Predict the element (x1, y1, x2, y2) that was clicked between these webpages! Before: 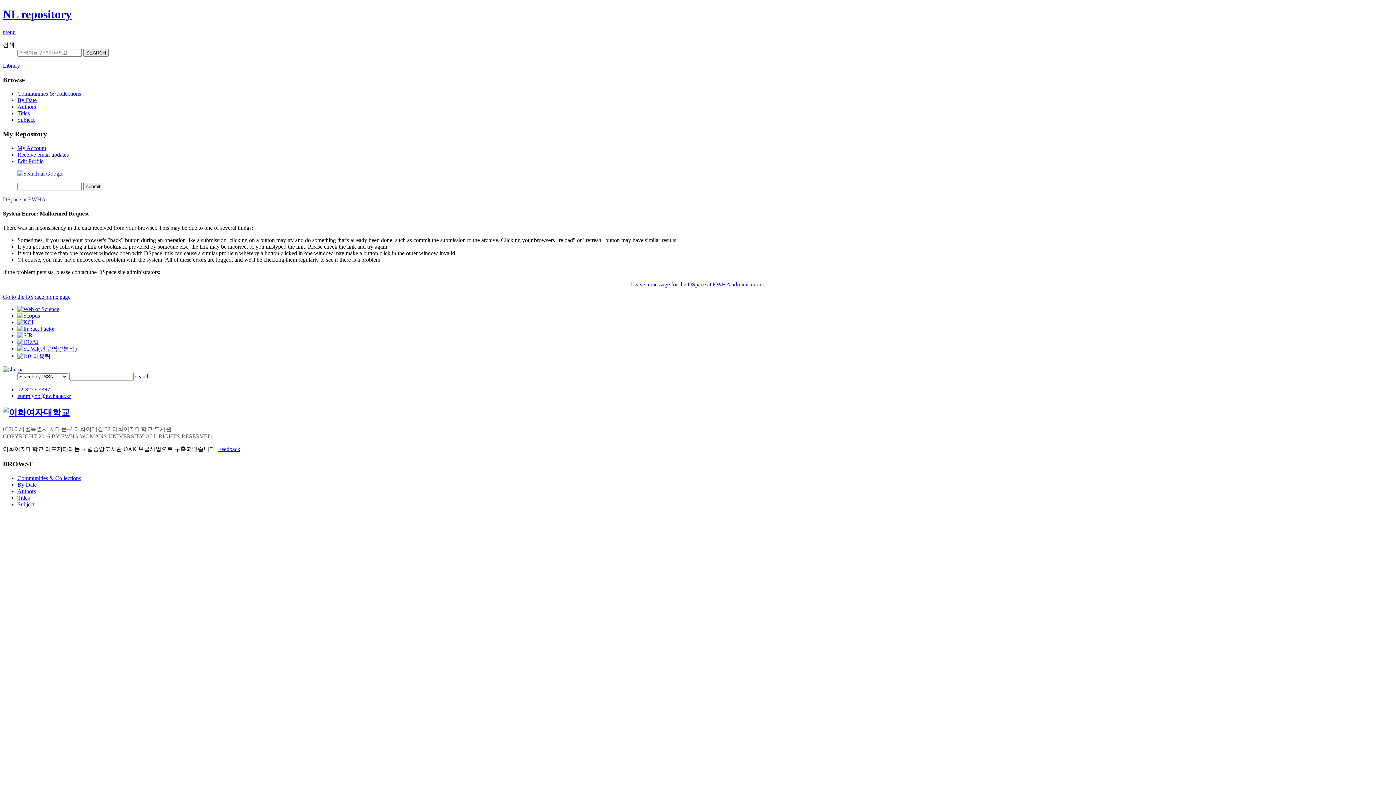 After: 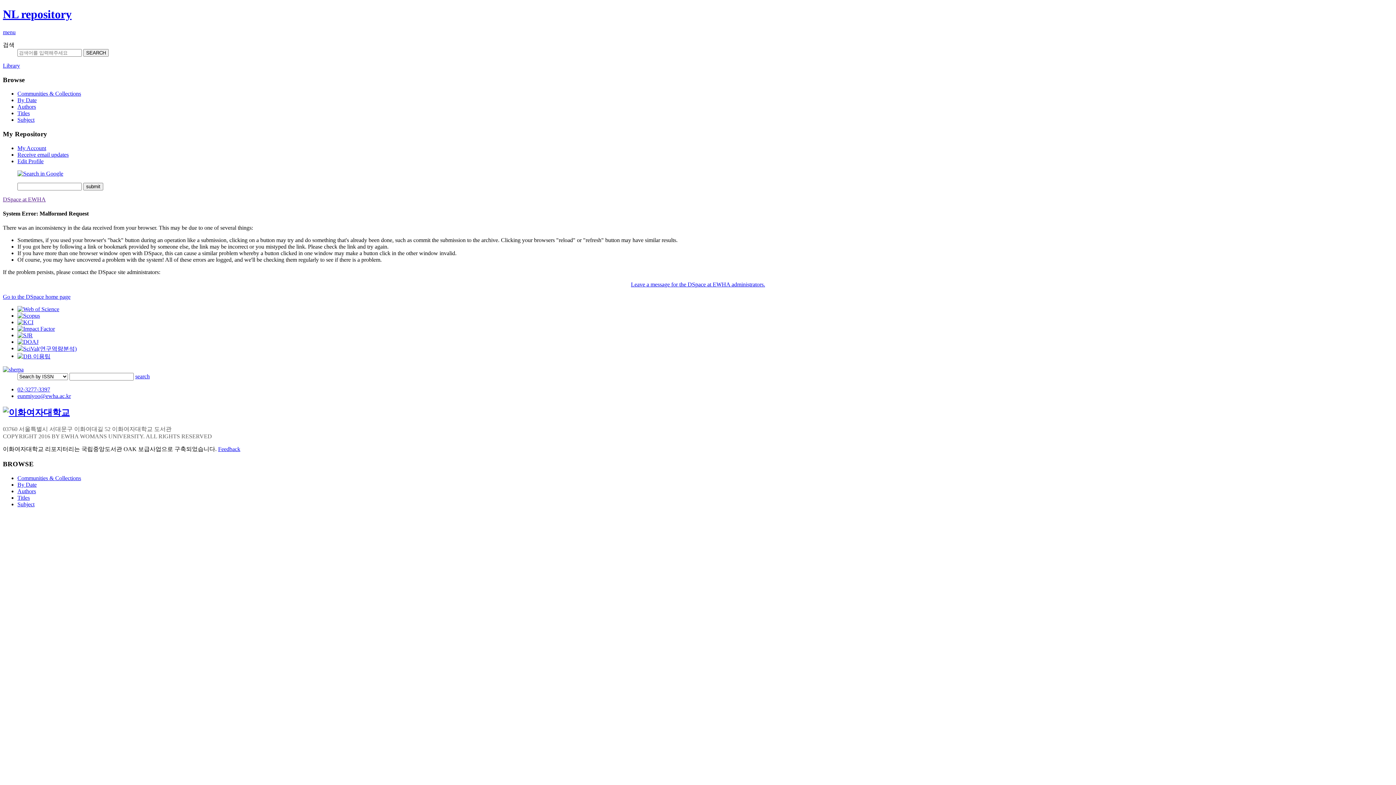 Action: label: Communities & Collections bbox: (17, 475, 81, 481)